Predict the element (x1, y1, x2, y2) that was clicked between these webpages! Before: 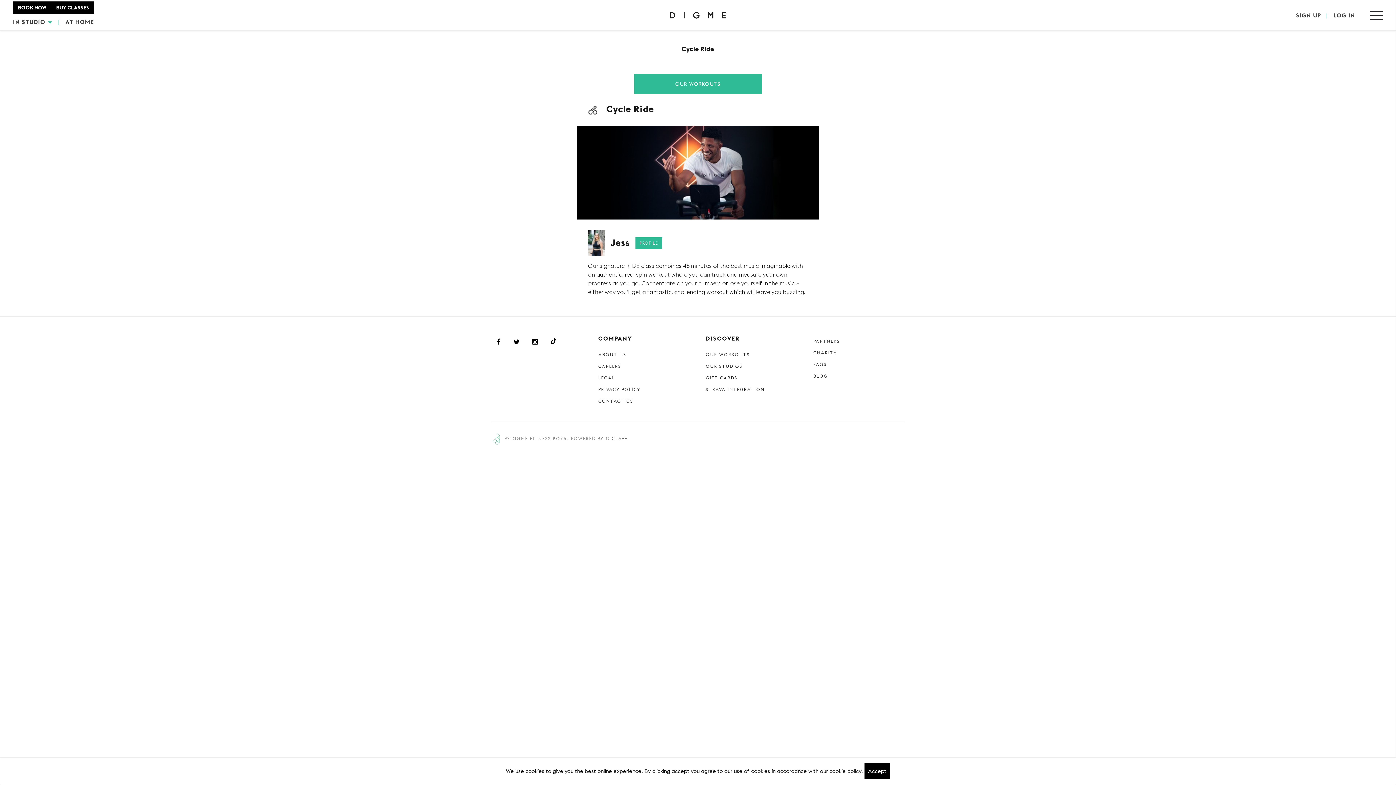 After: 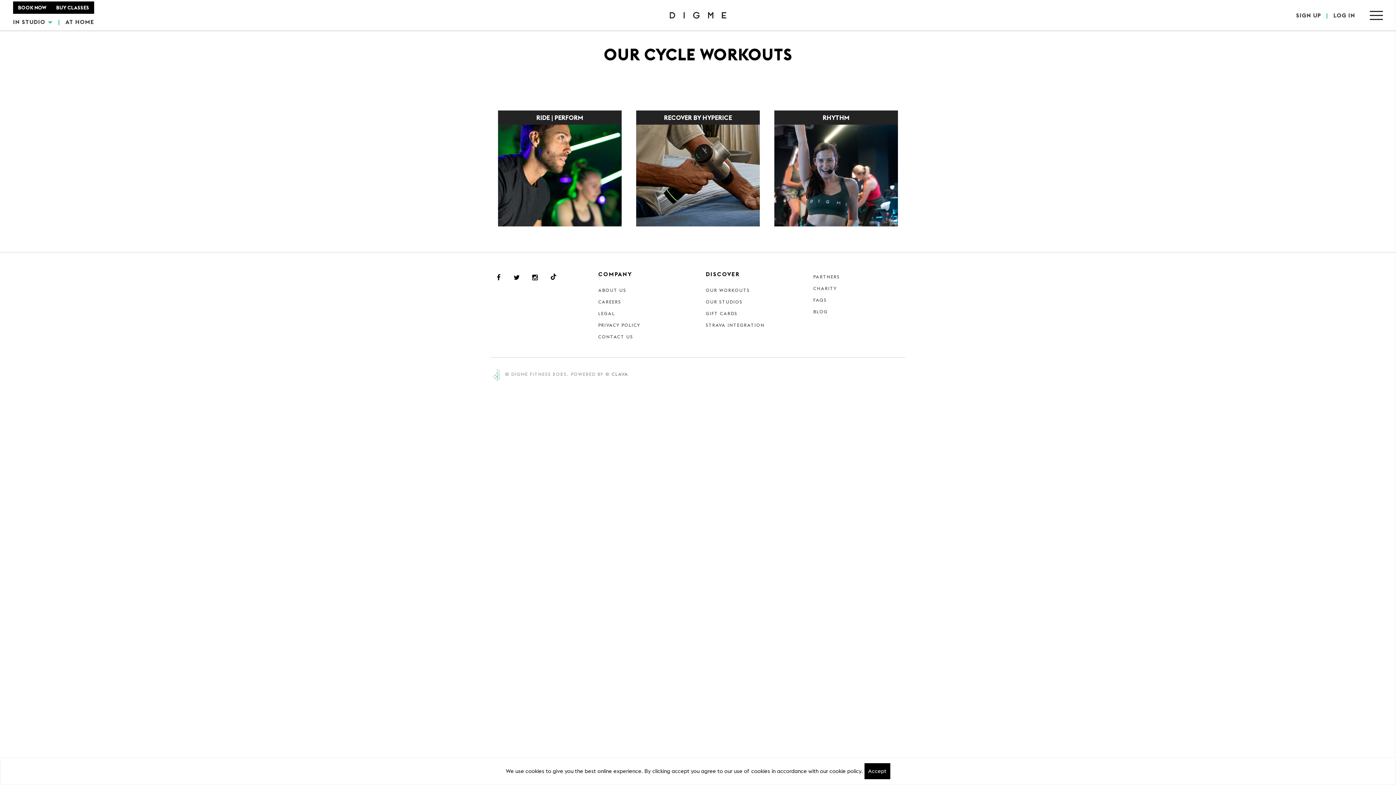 Action: label: OUR WORKOUTS bbox: (706, 351, 750, 357)